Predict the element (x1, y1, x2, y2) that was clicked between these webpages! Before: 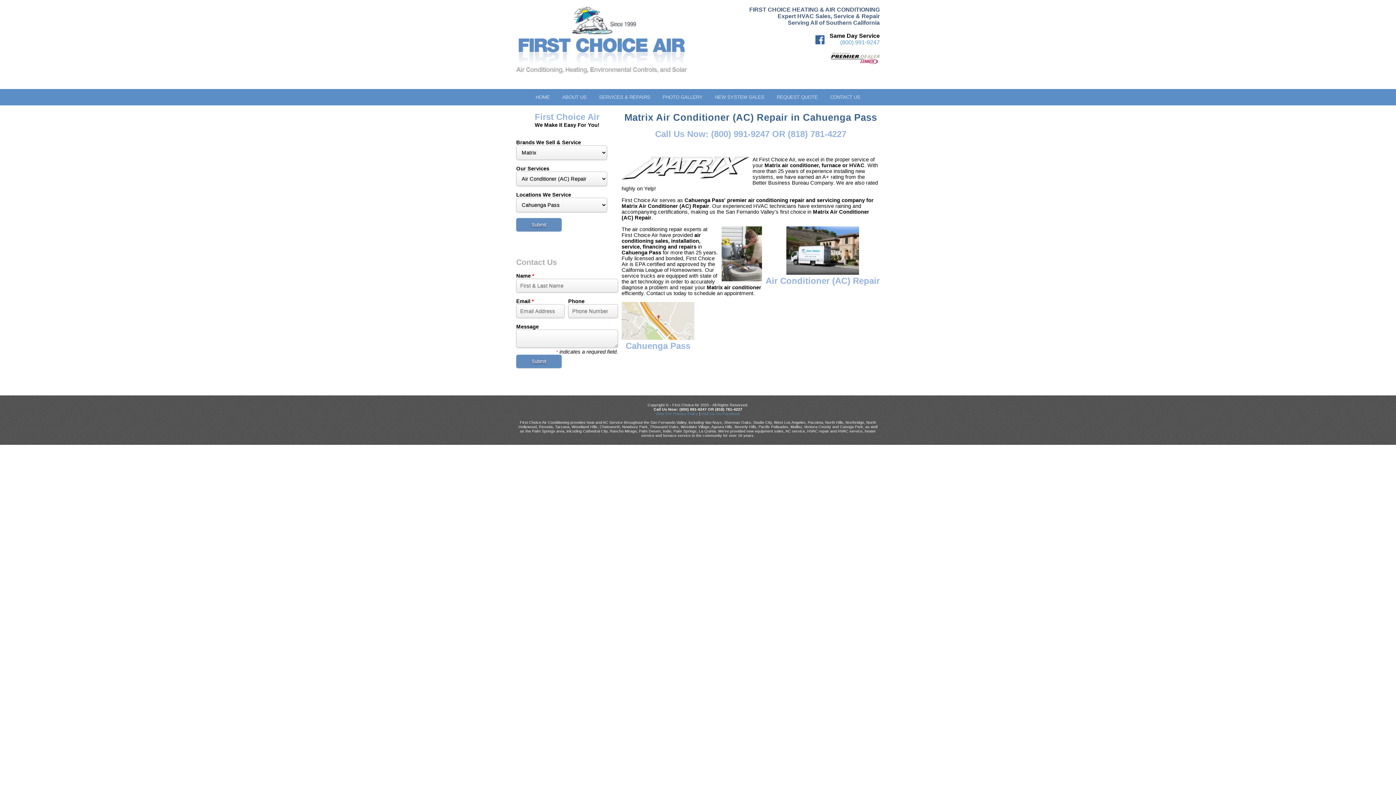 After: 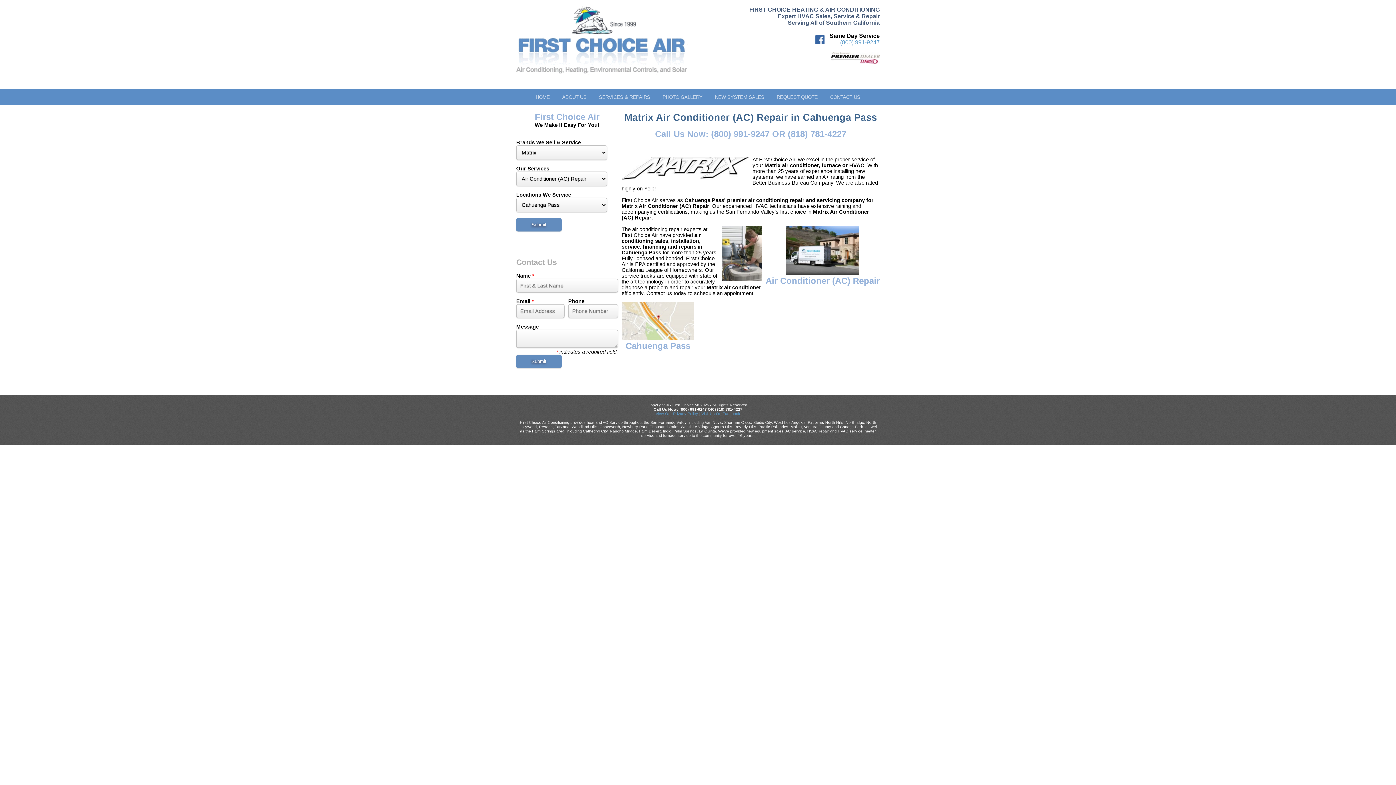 Action: bbox: (815, 39, 828, 45)